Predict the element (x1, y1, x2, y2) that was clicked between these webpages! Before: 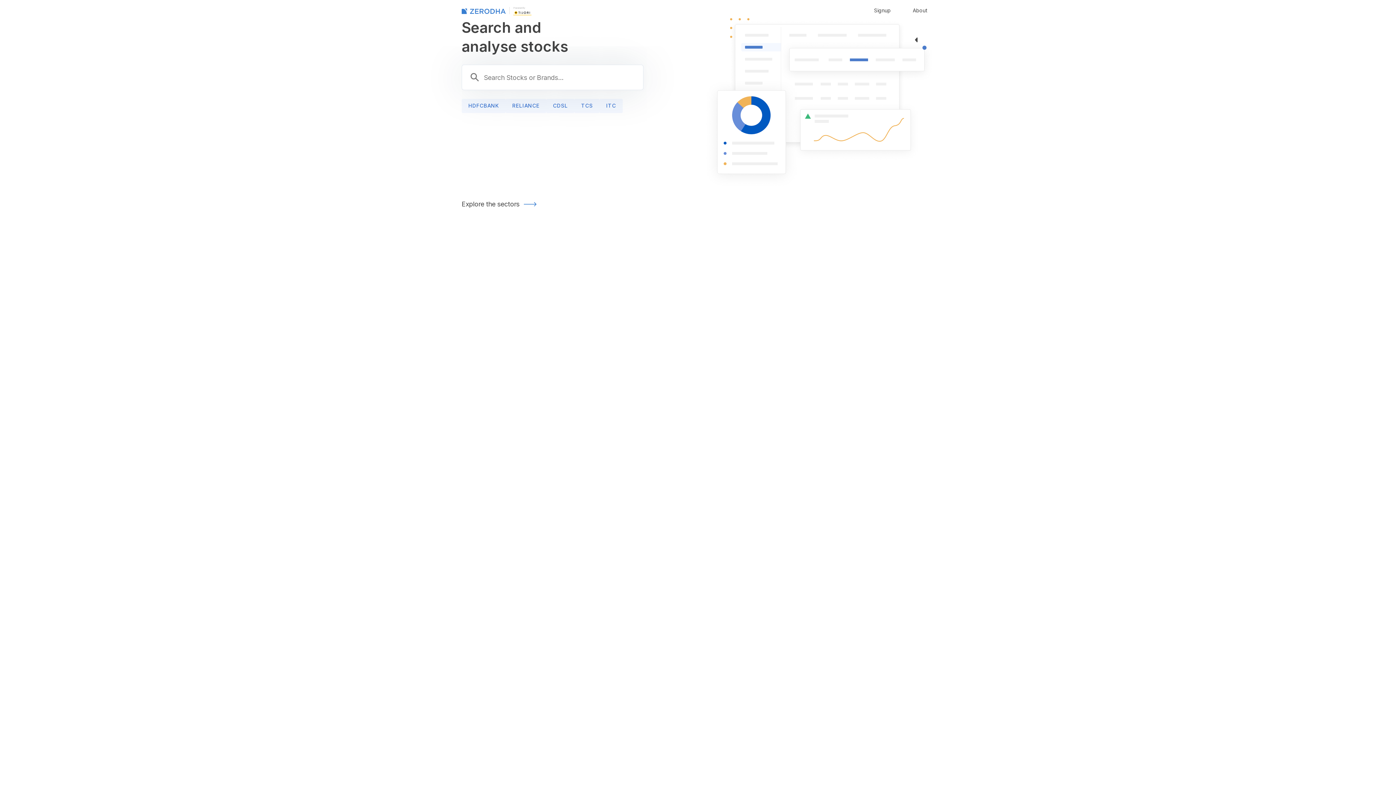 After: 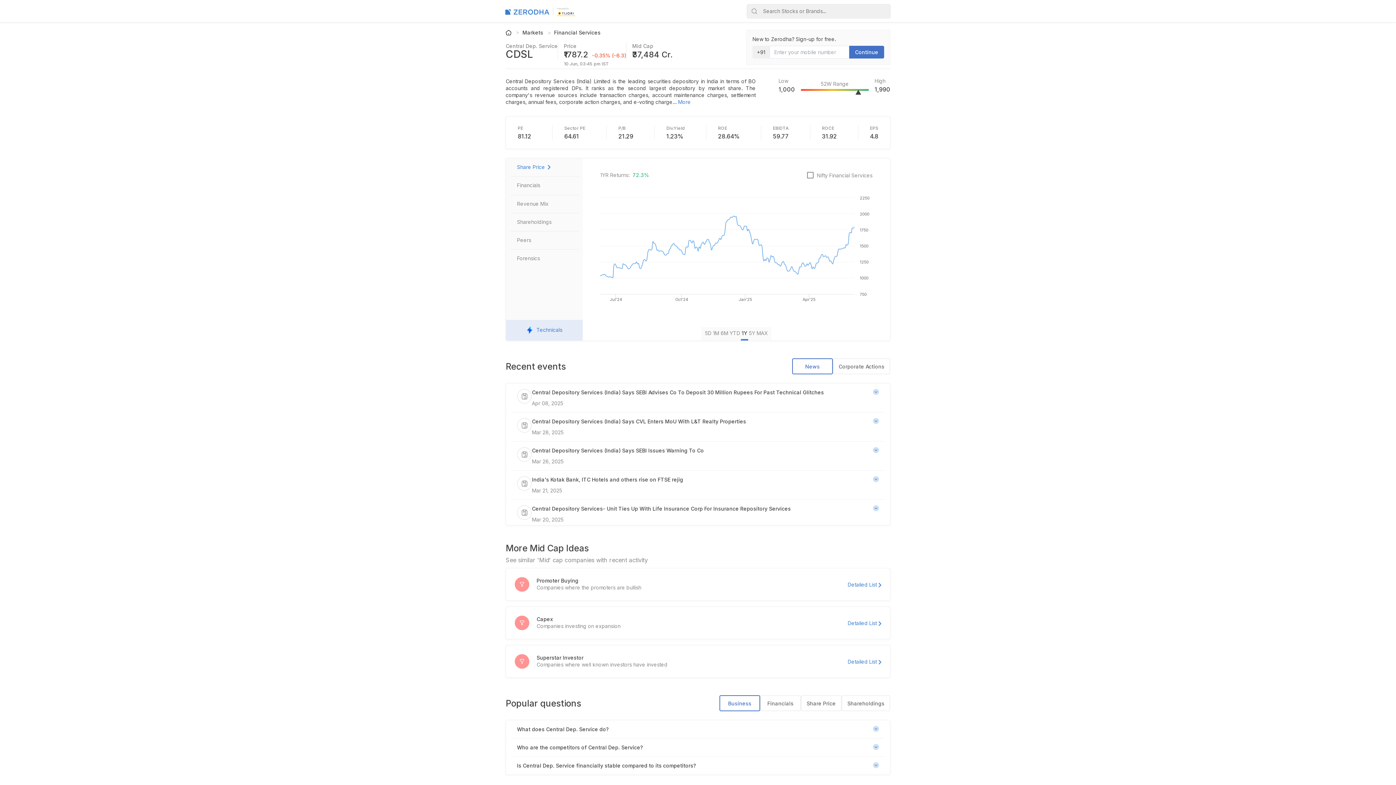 Action: label: CDSL bbox: (546, 98, 574, 113)